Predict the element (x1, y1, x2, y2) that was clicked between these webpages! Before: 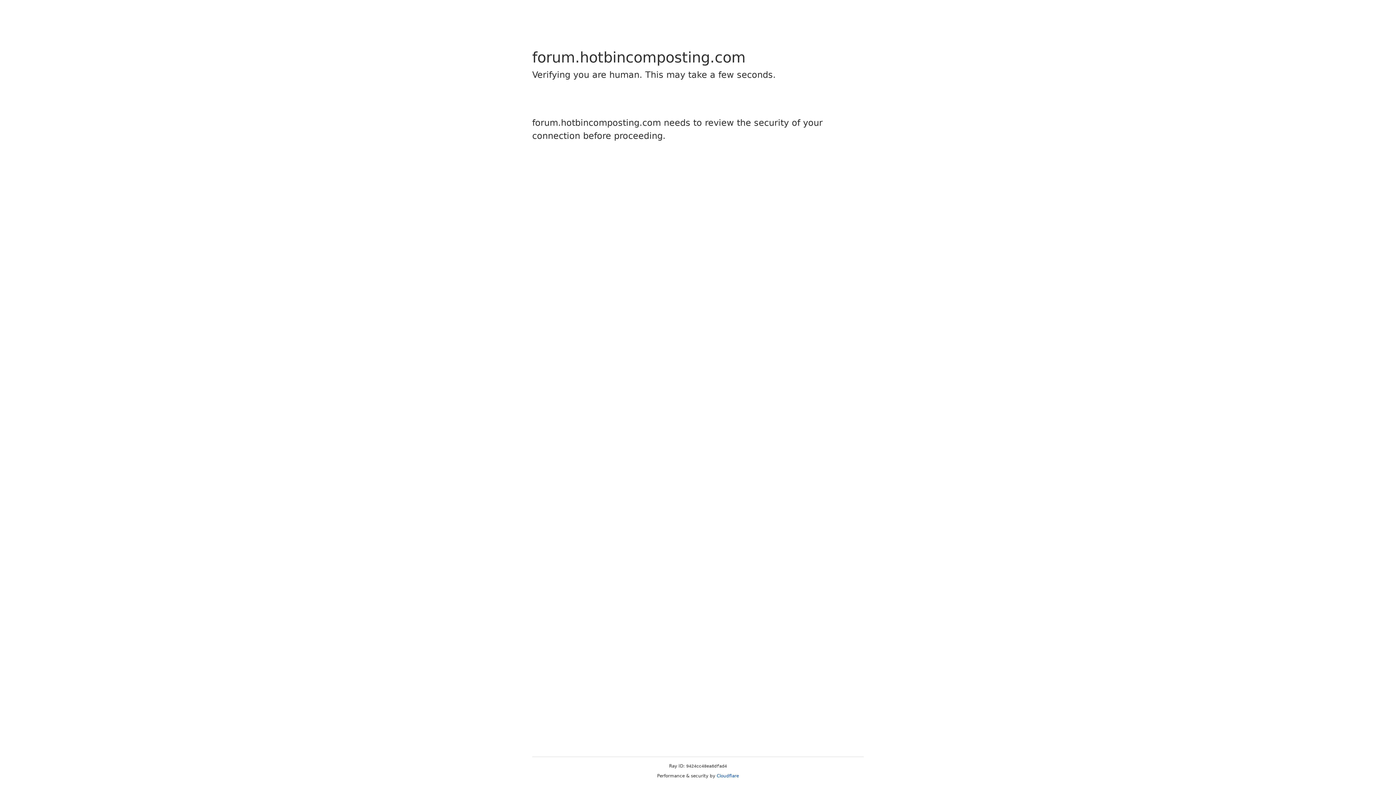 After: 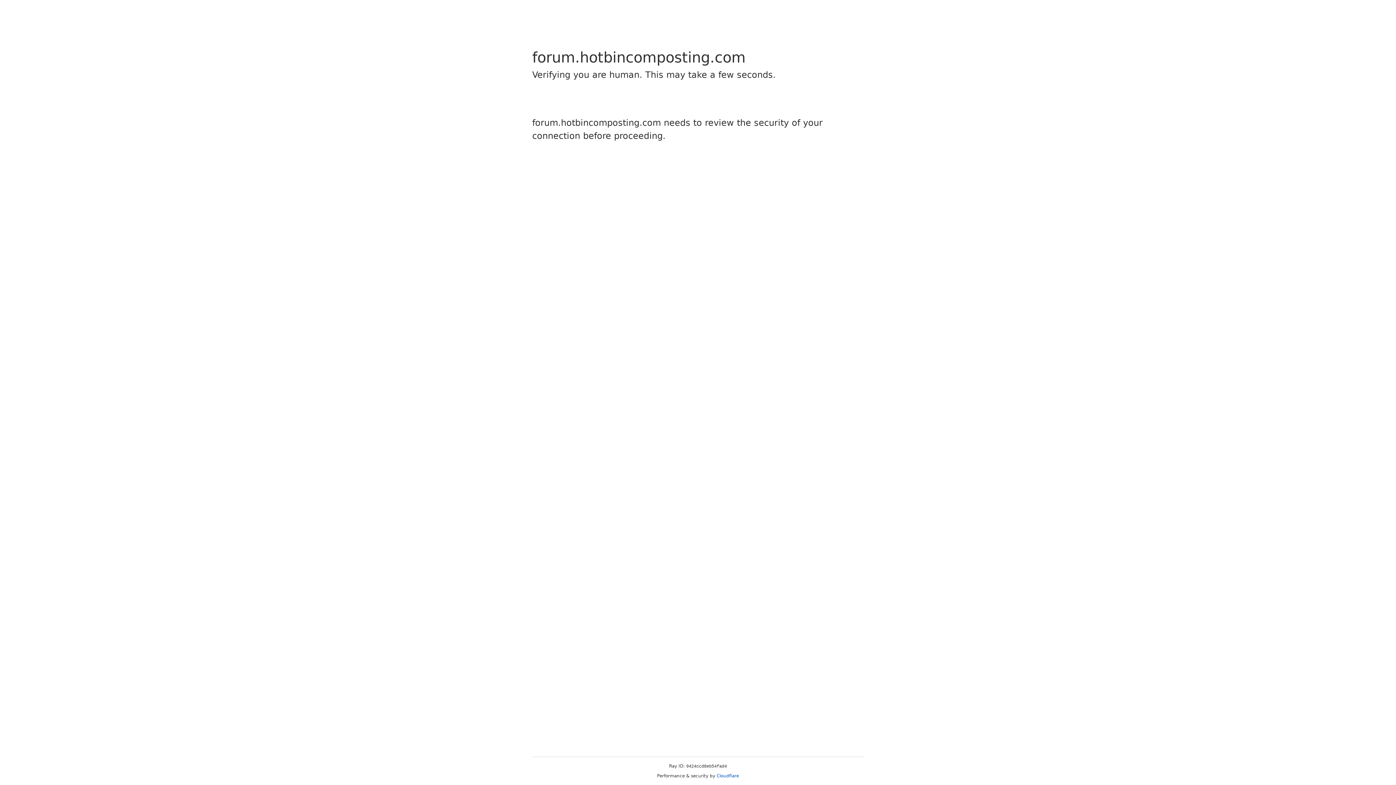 Action: label: Cloudflare bbox: (716, 773, 739, 778)